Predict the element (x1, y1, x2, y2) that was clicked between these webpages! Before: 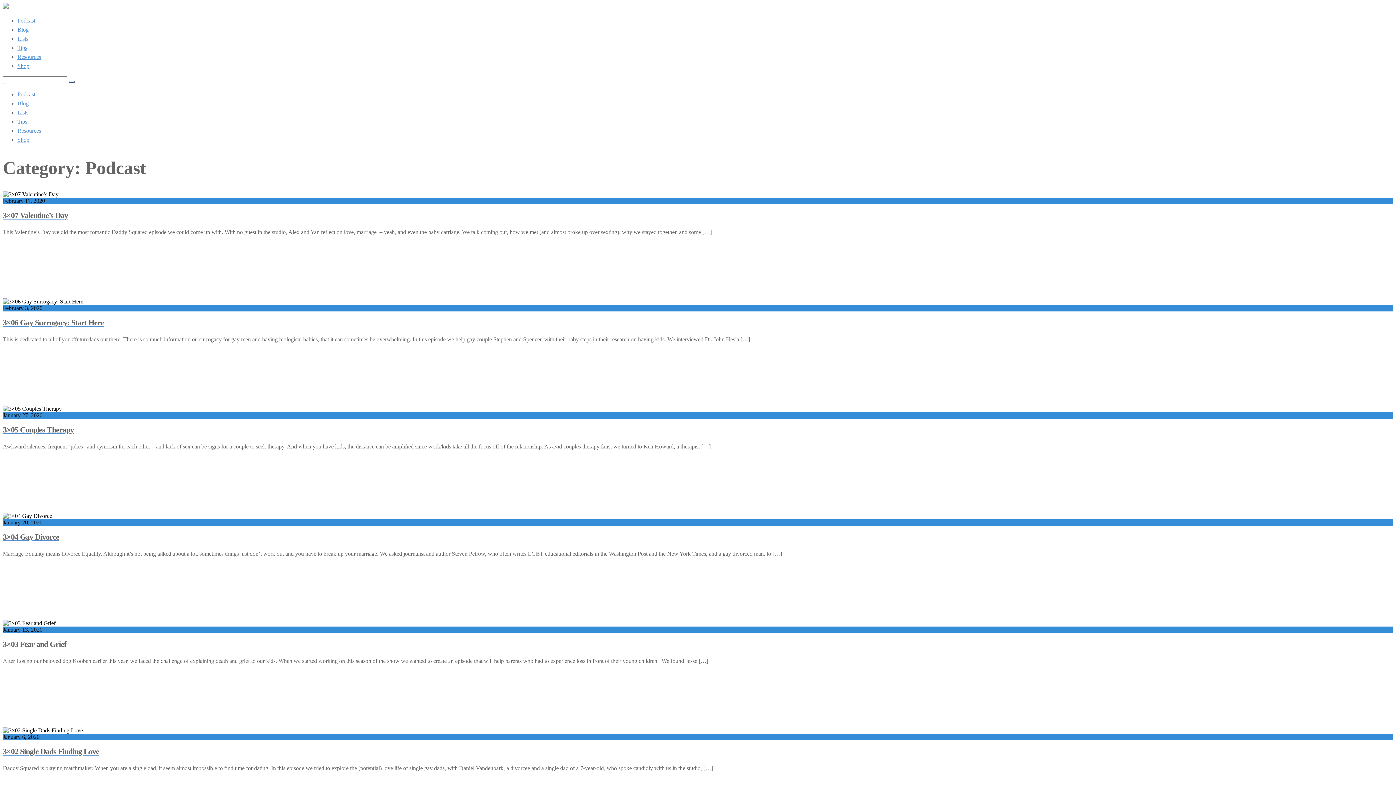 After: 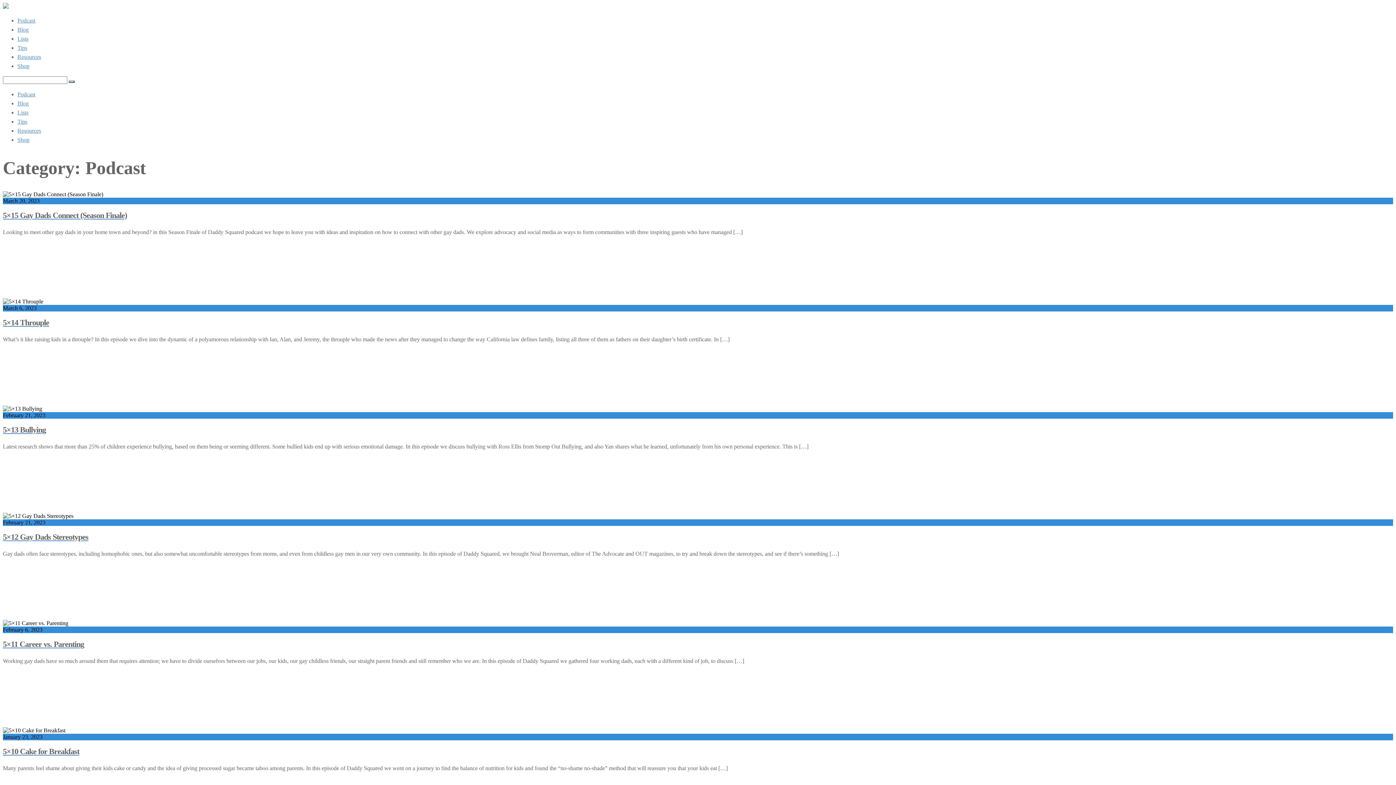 Action: bbox: (17, 91, 35, 97) label: Podcast